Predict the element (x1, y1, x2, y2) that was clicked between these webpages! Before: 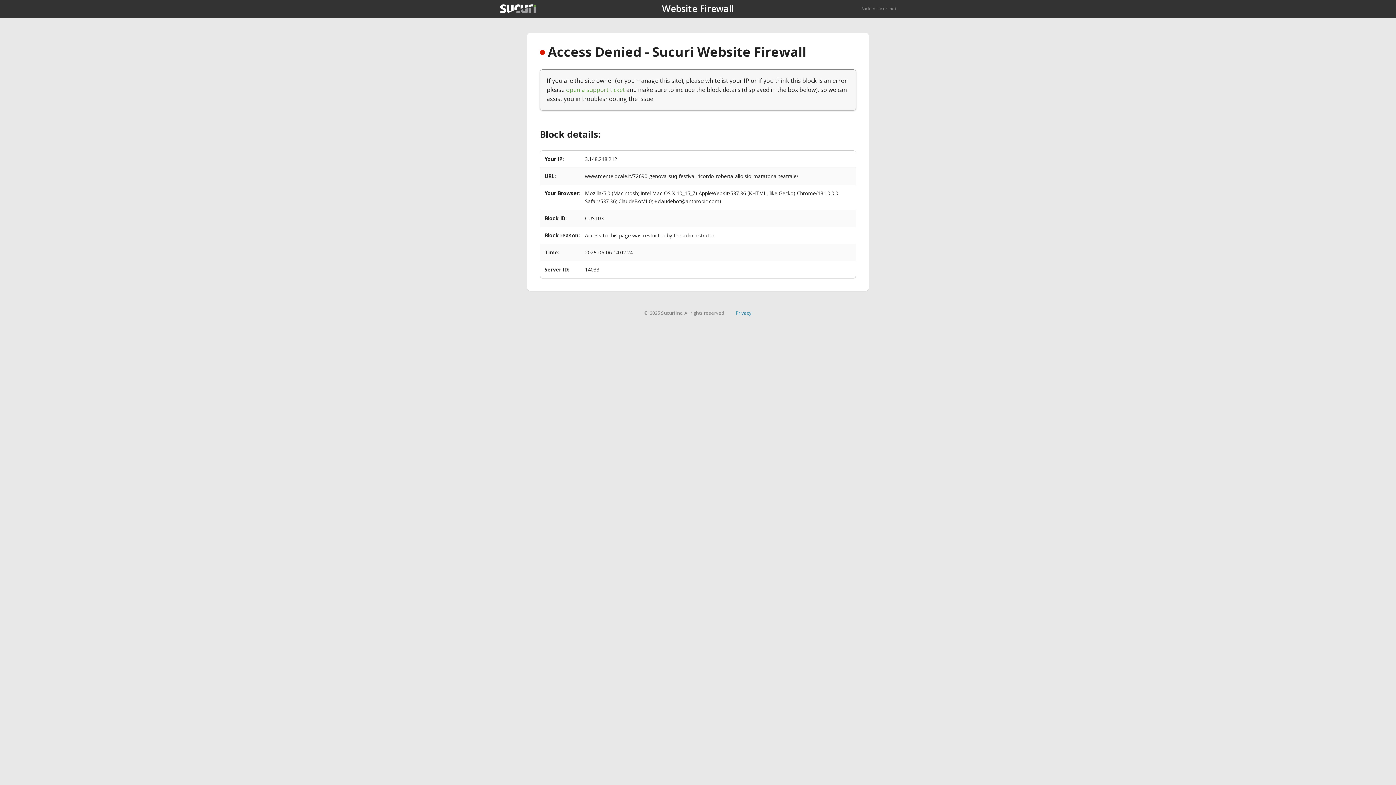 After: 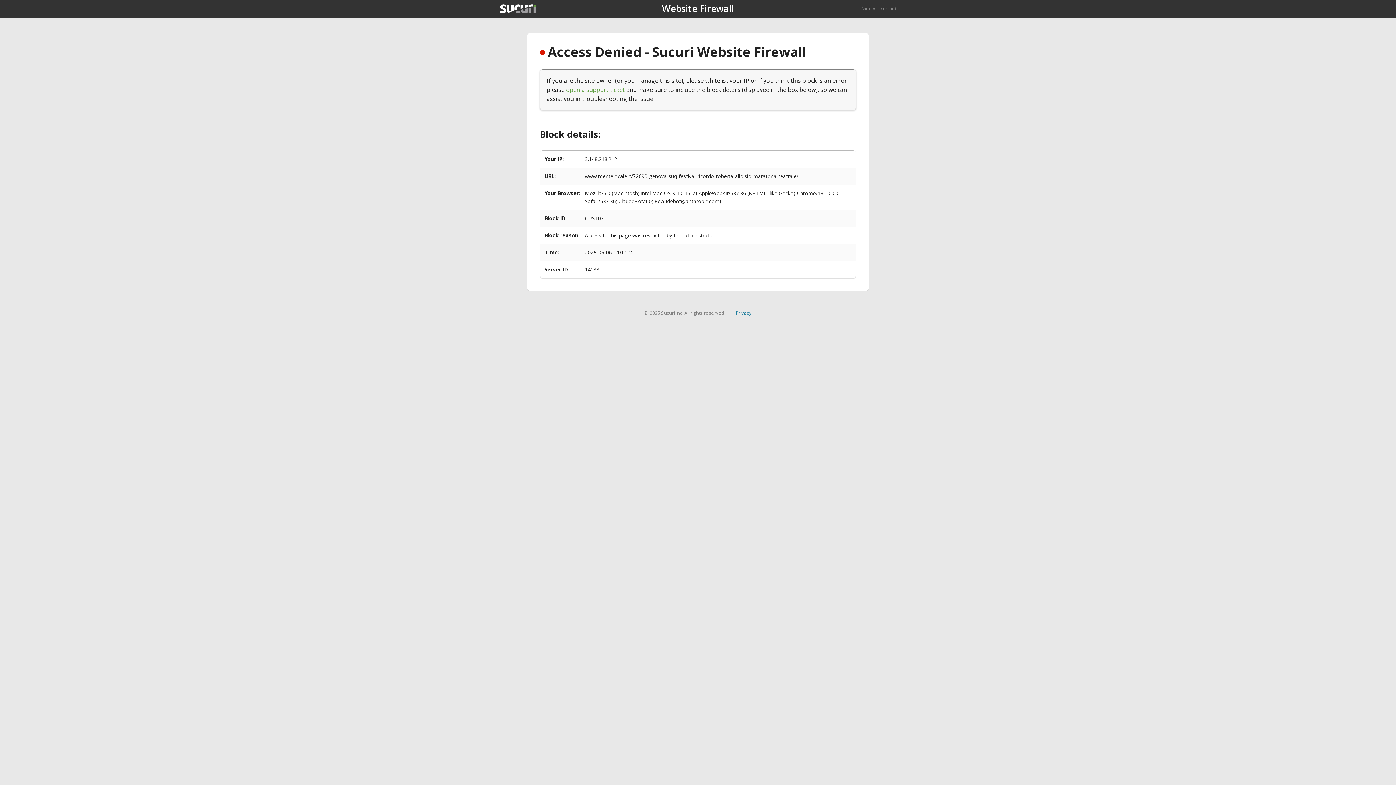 Action: bbox: (735, 309, 751, 316) label: Privacy